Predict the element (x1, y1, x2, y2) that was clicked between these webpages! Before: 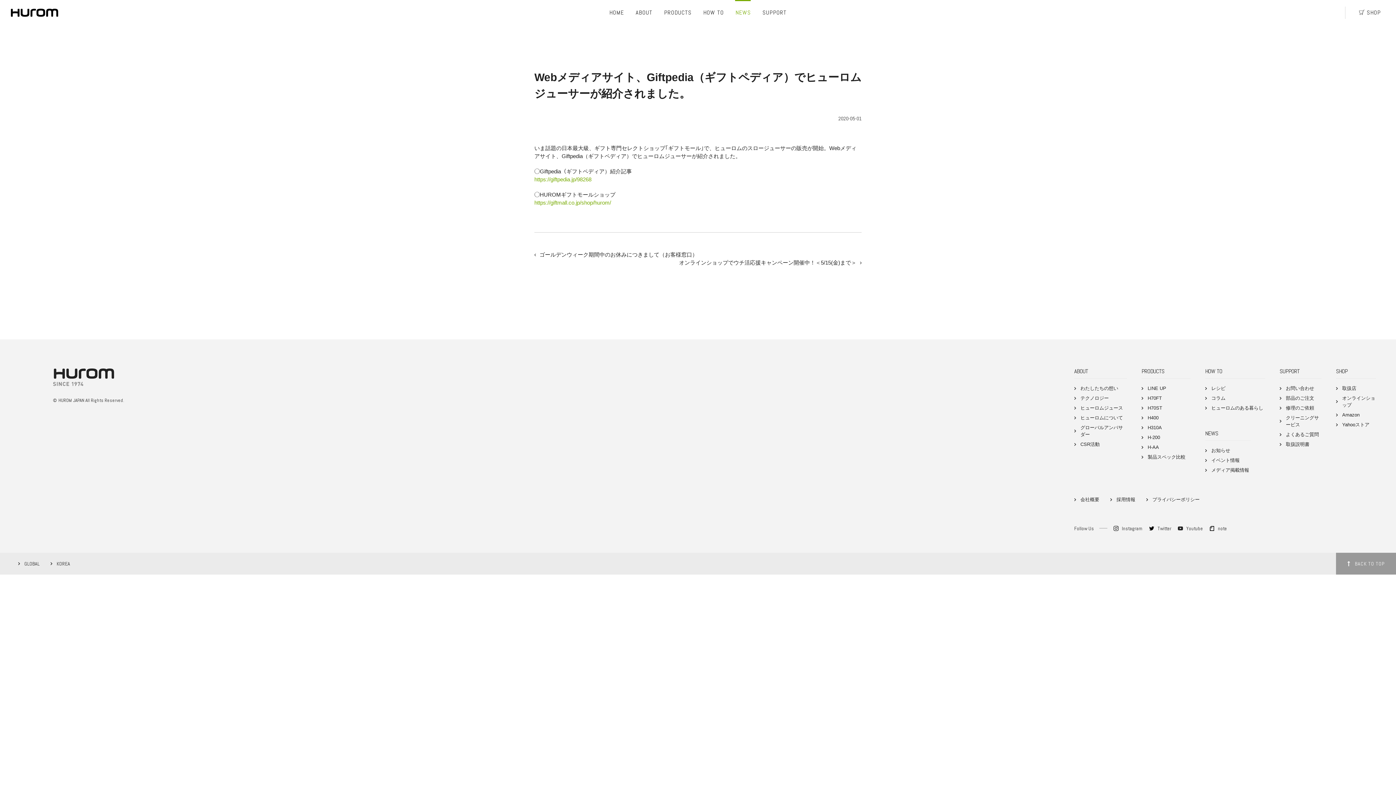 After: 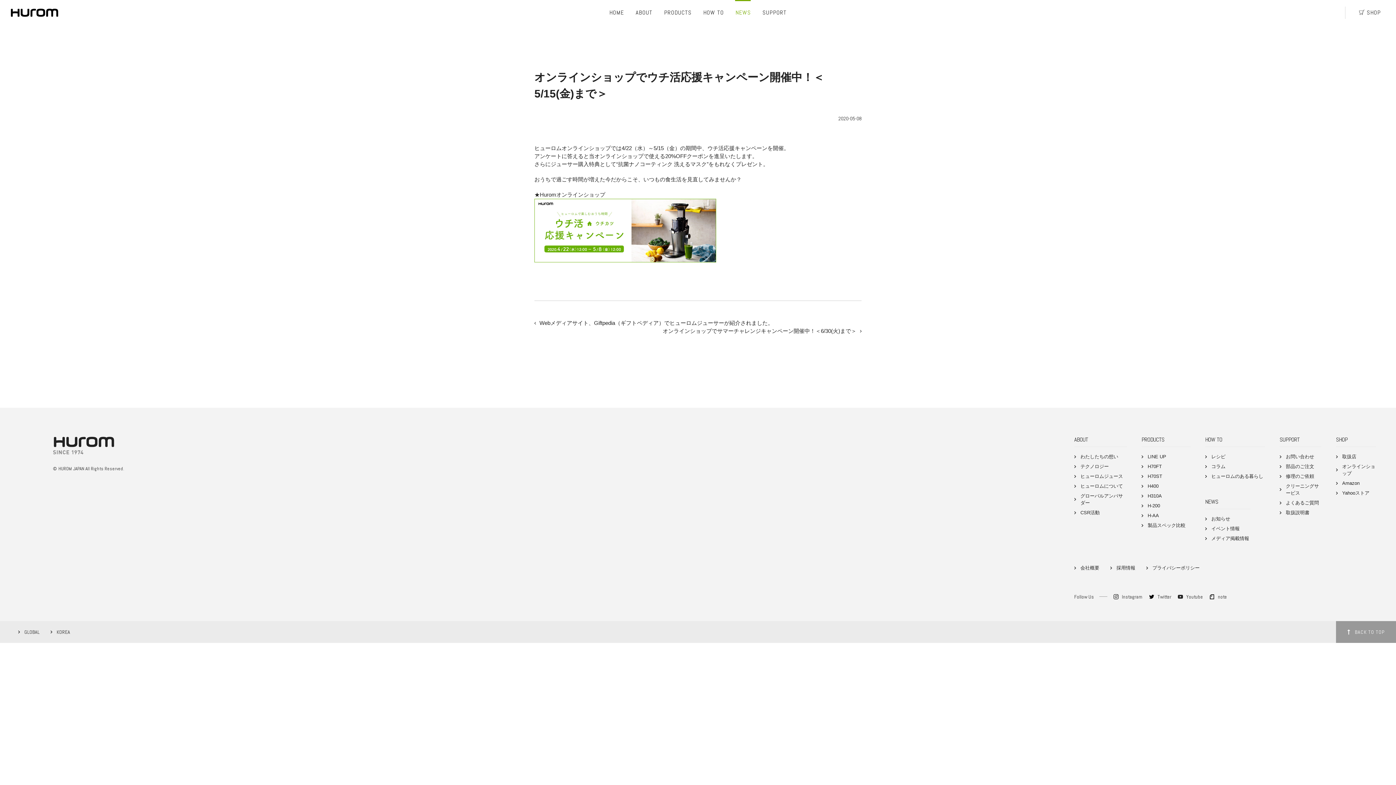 Action: label: オンラインショップでウチ活応援キャンペーン開催中！＜5/15(金)まで＞ bbox: (679, 258, 861, 266)